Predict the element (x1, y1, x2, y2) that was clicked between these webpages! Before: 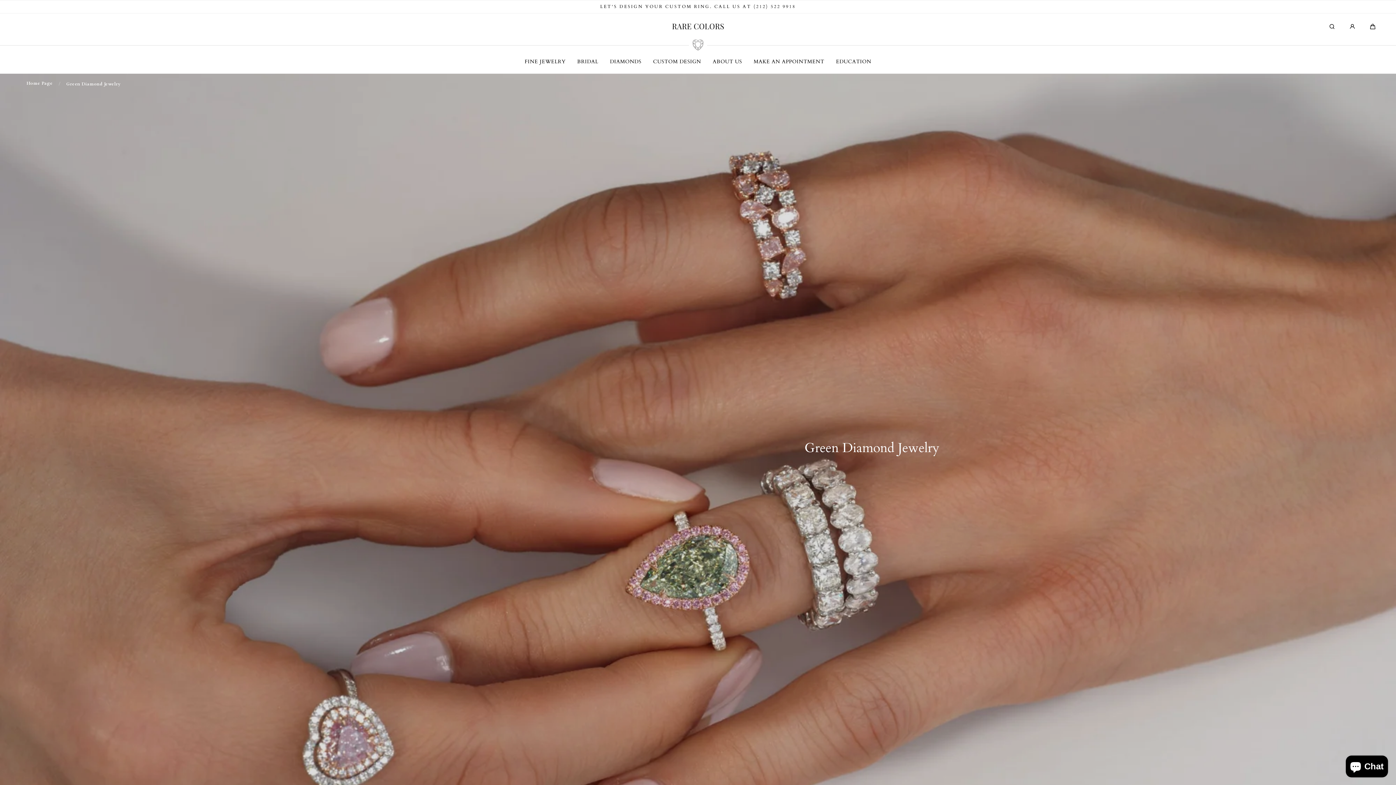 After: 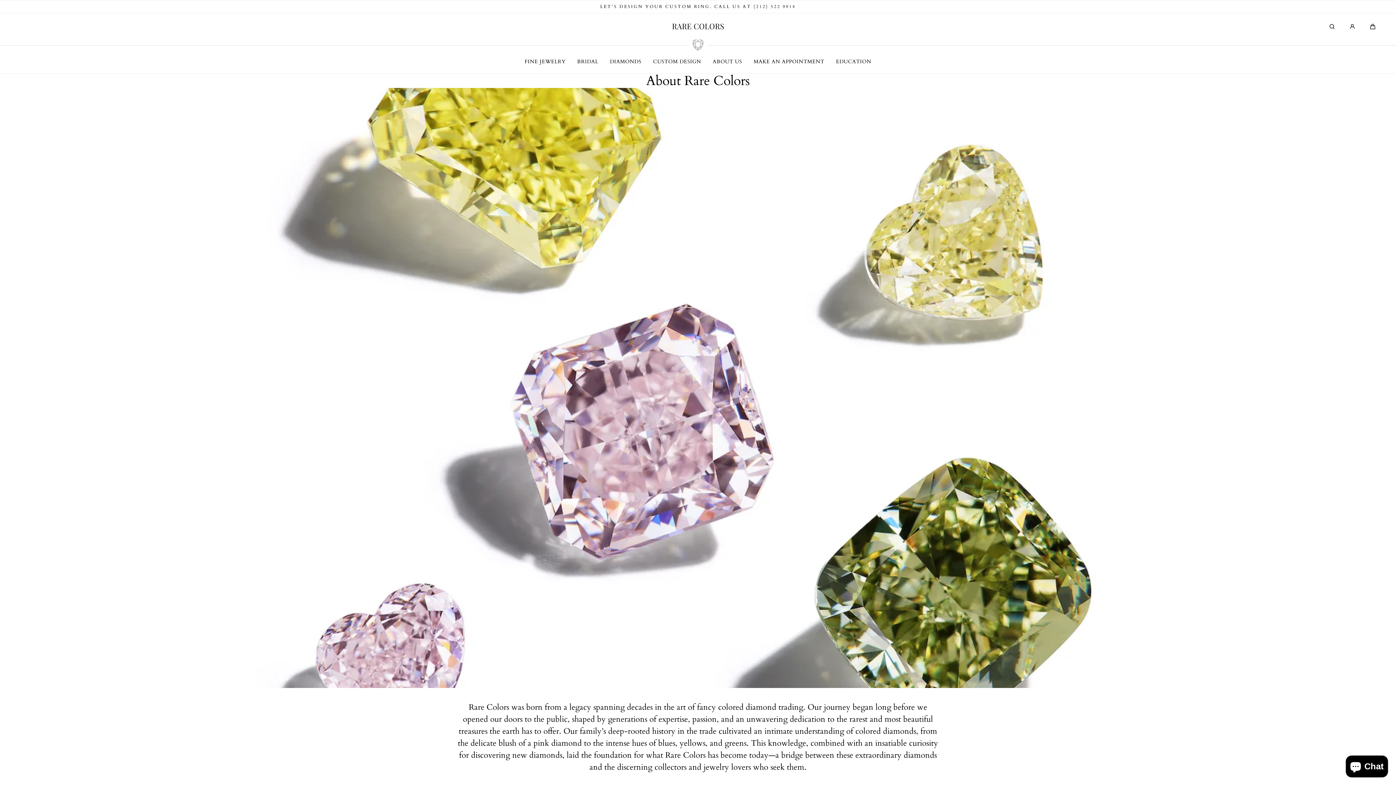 Action: bbox: (712, 50, 742, 73) label: ABOUT US